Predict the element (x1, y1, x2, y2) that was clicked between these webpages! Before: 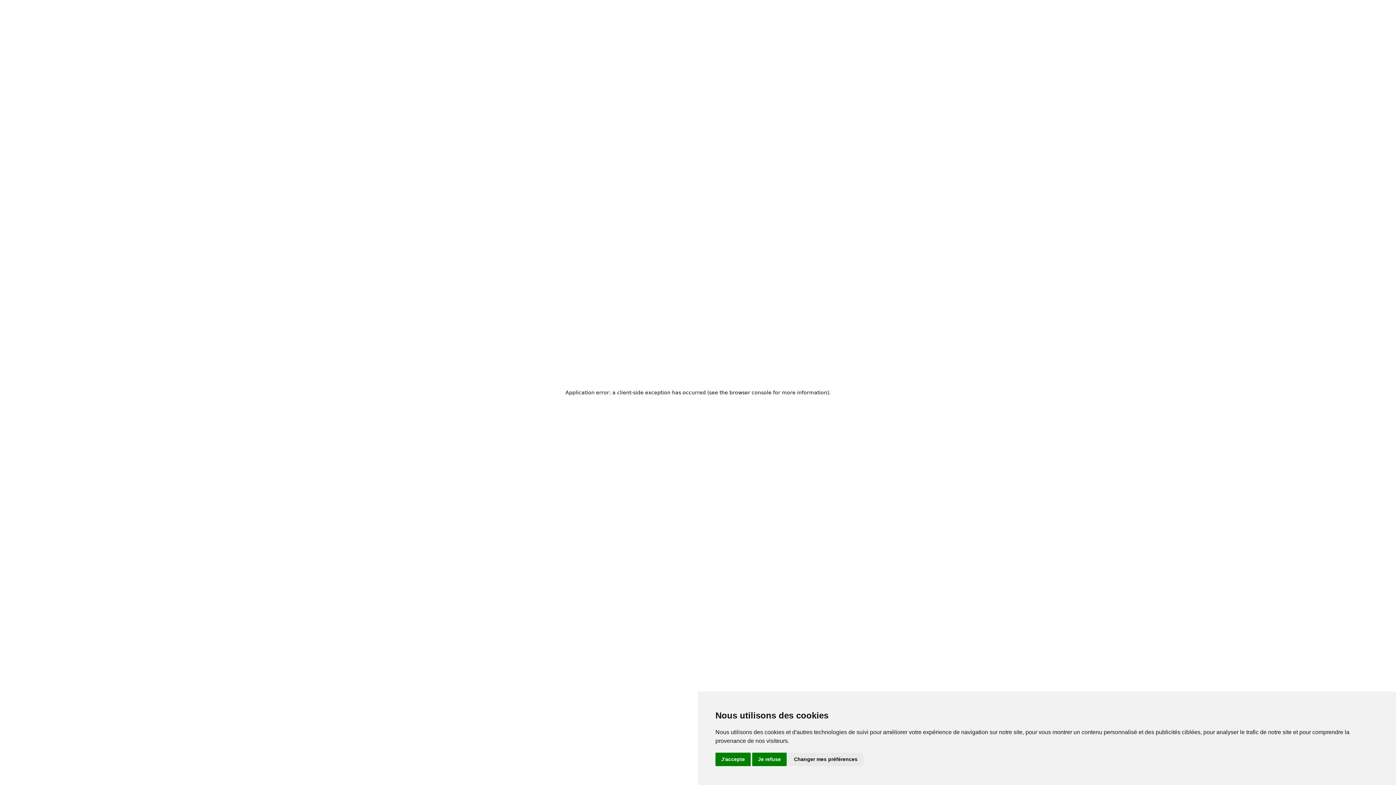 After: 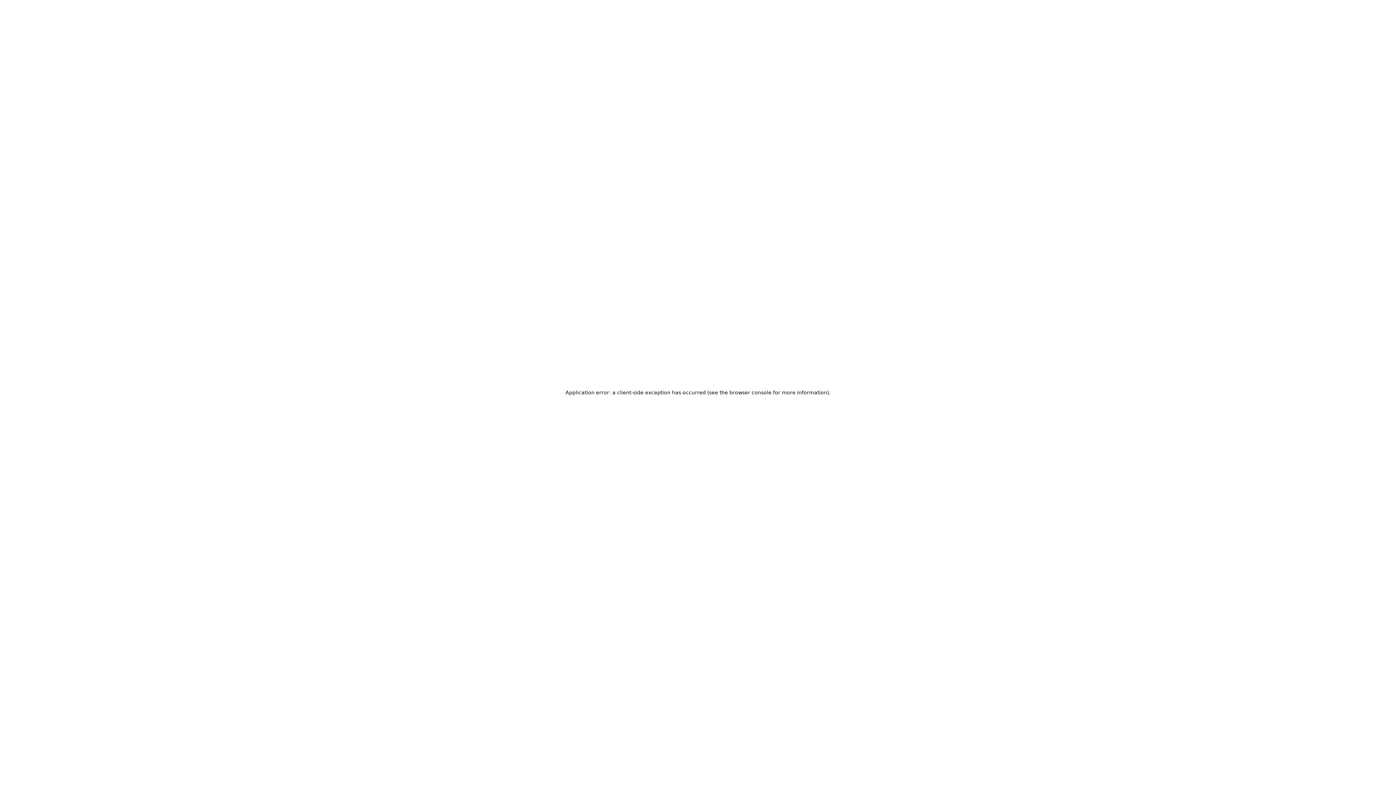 Action: label: Je refuse bbox: (752, 753, 786, 766)